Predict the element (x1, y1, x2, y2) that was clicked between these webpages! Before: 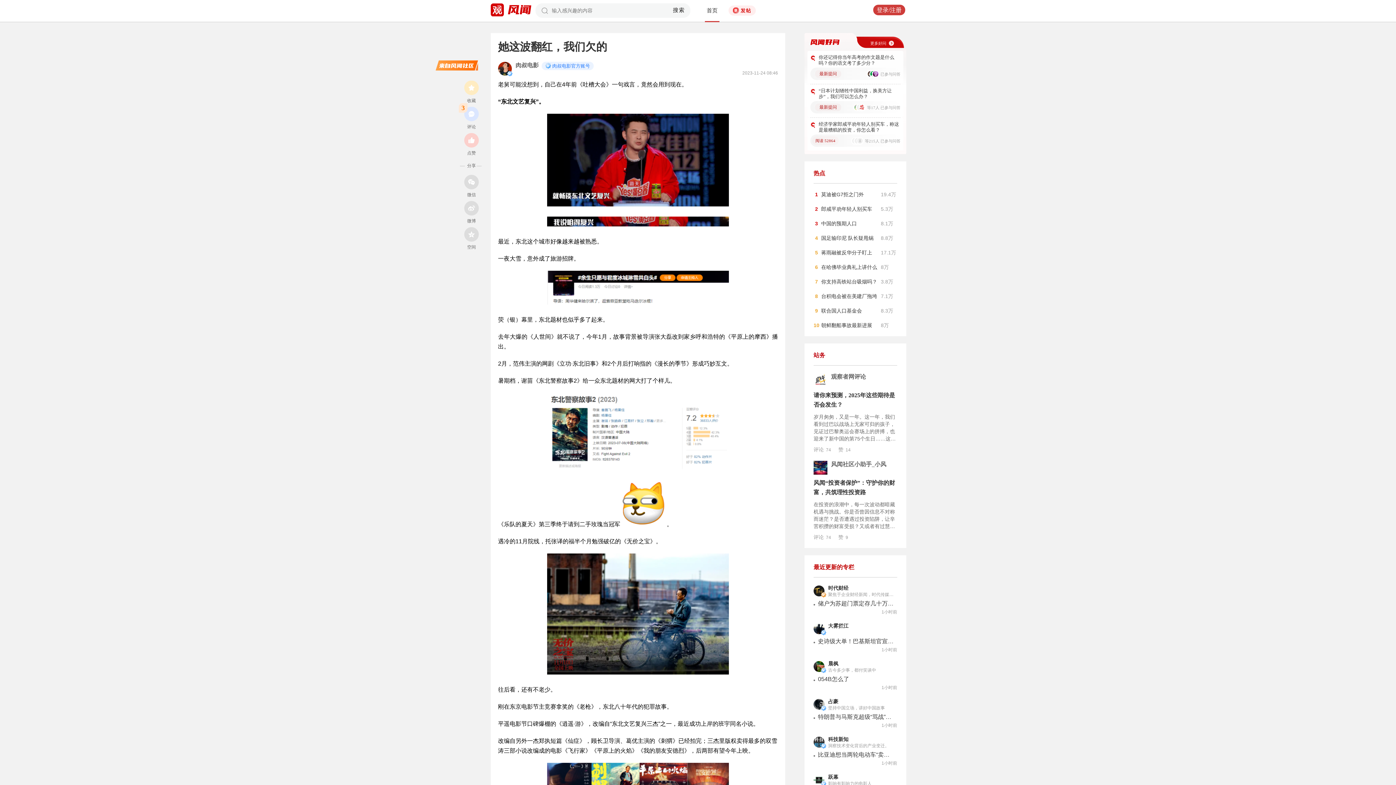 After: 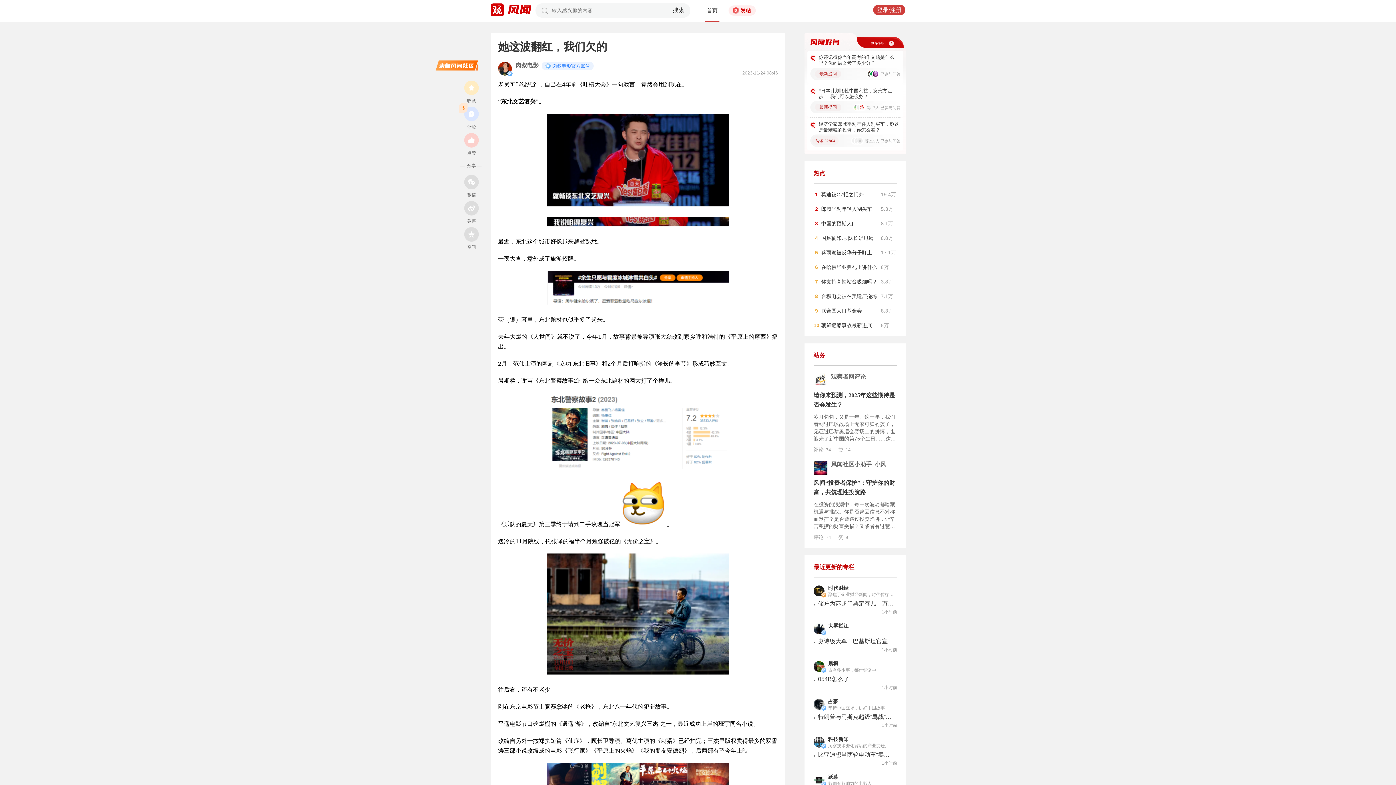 Action: bbox: (821, 205, 877, 212) label: 郎咸平劝年轻人别买车